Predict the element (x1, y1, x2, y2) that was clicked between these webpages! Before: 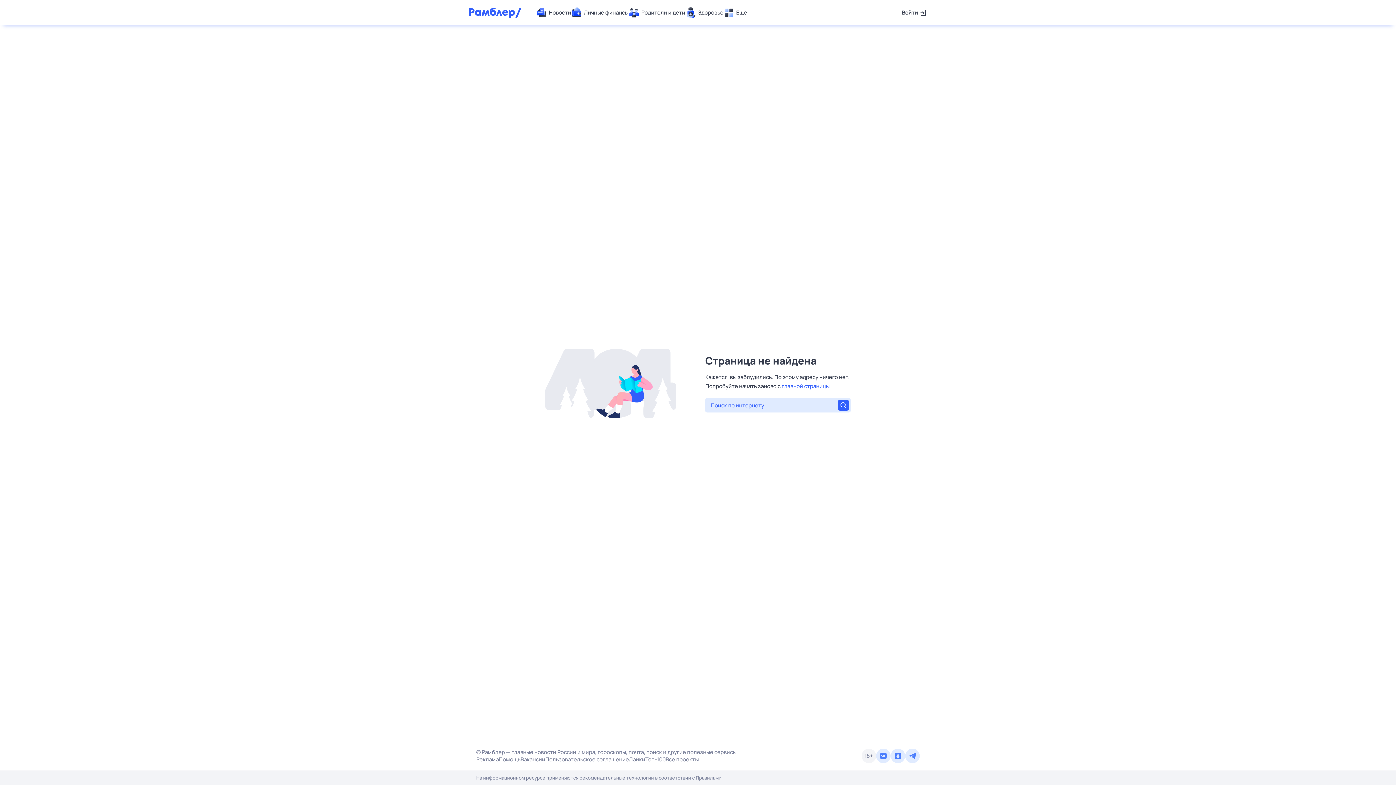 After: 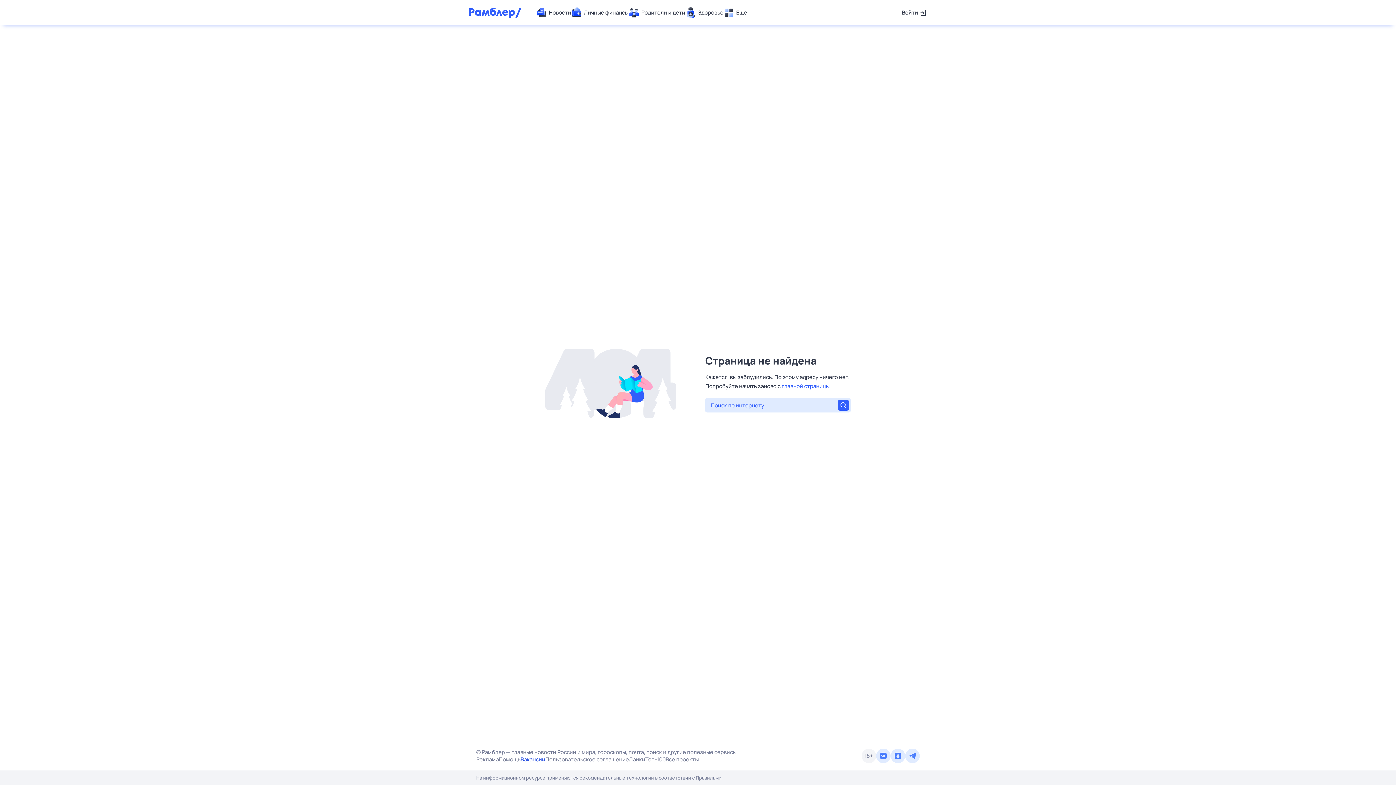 Action: bbox: (520, 756, 545, 763) label: Вакансии